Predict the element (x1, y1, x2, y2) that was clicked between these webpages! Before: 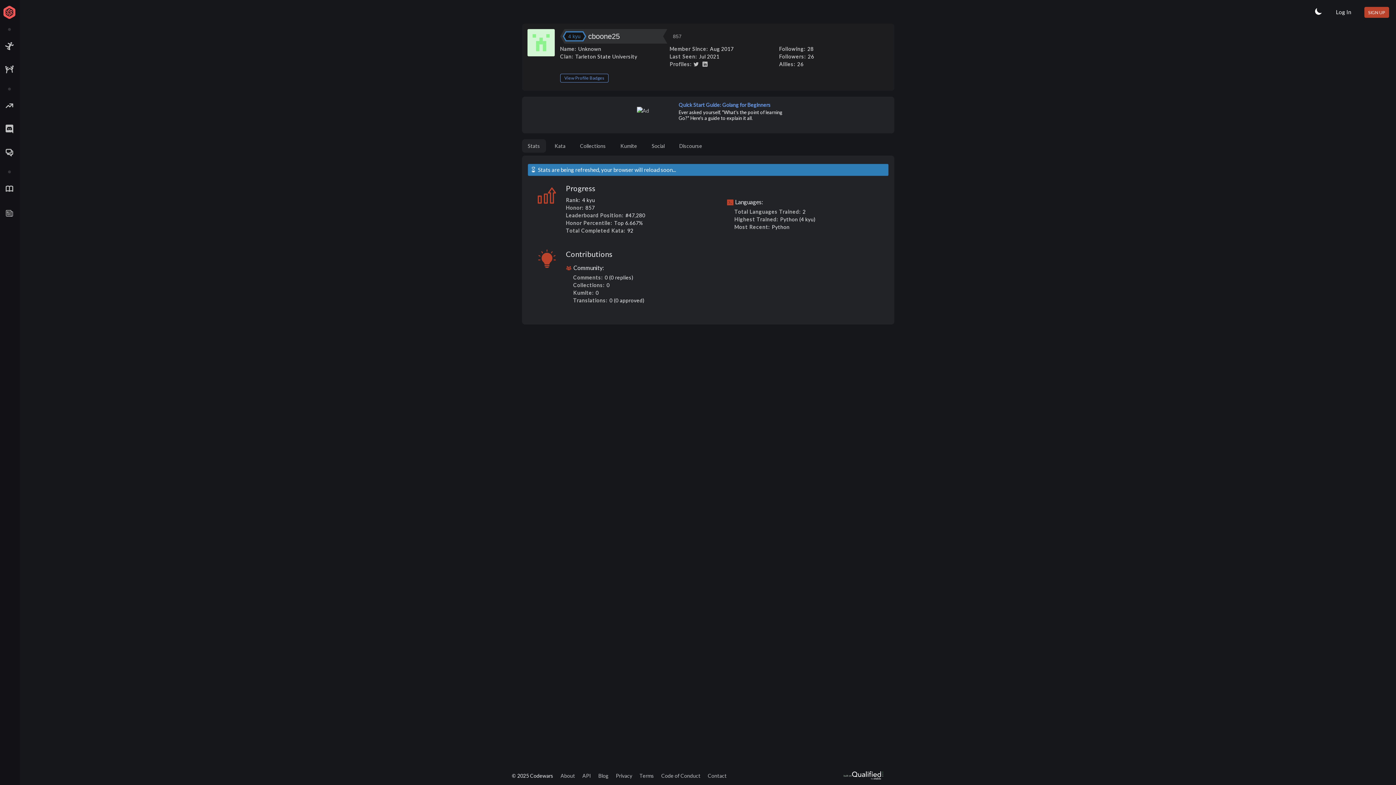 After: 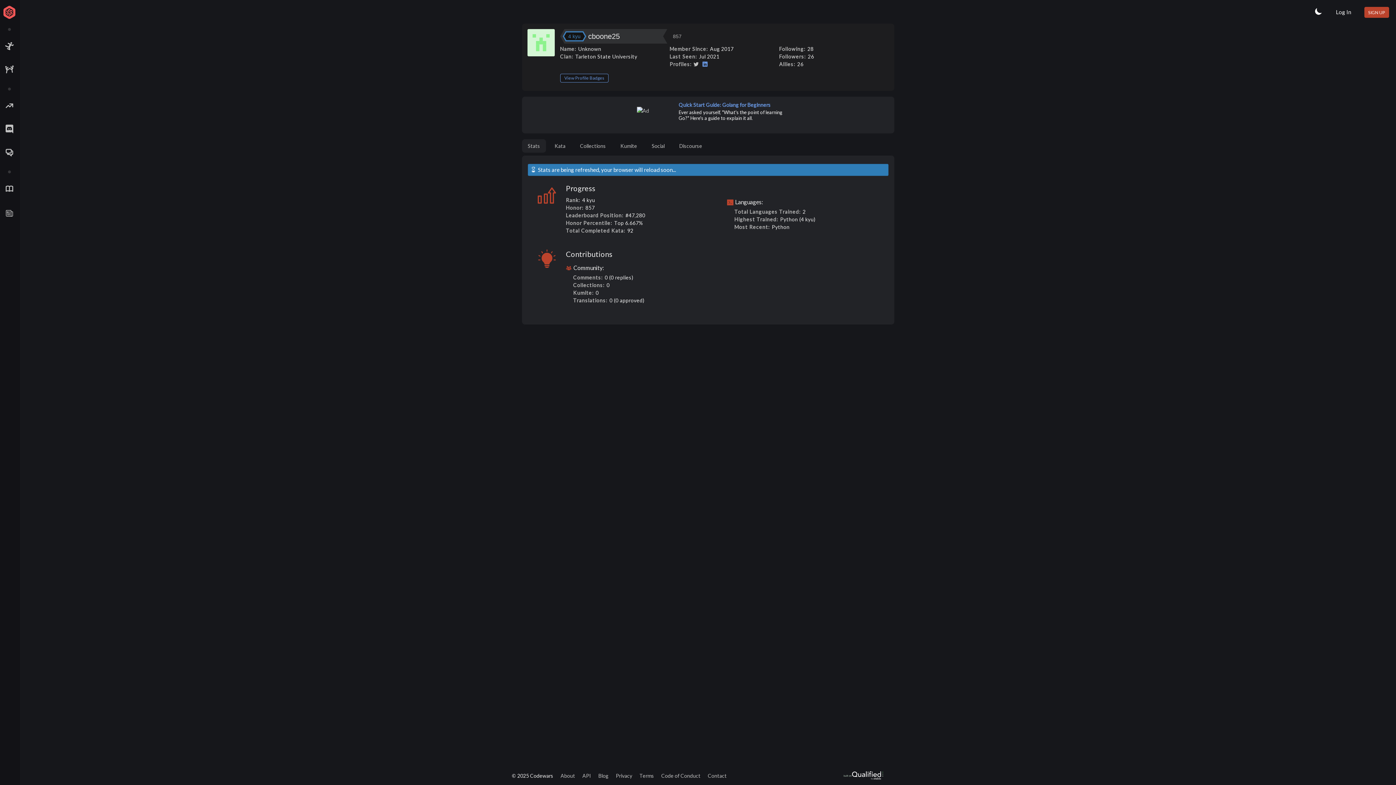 Action: bbox: (702, 61, 709, 67)